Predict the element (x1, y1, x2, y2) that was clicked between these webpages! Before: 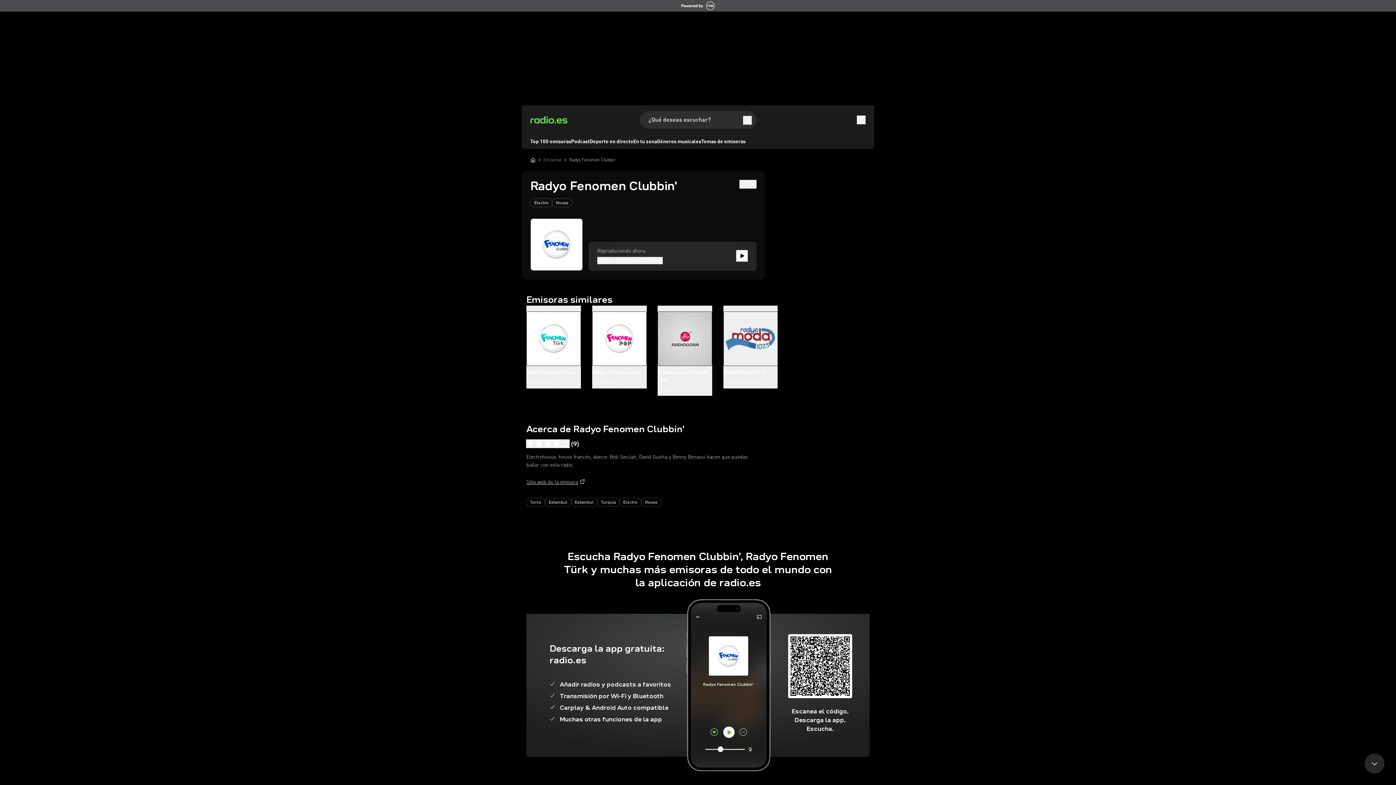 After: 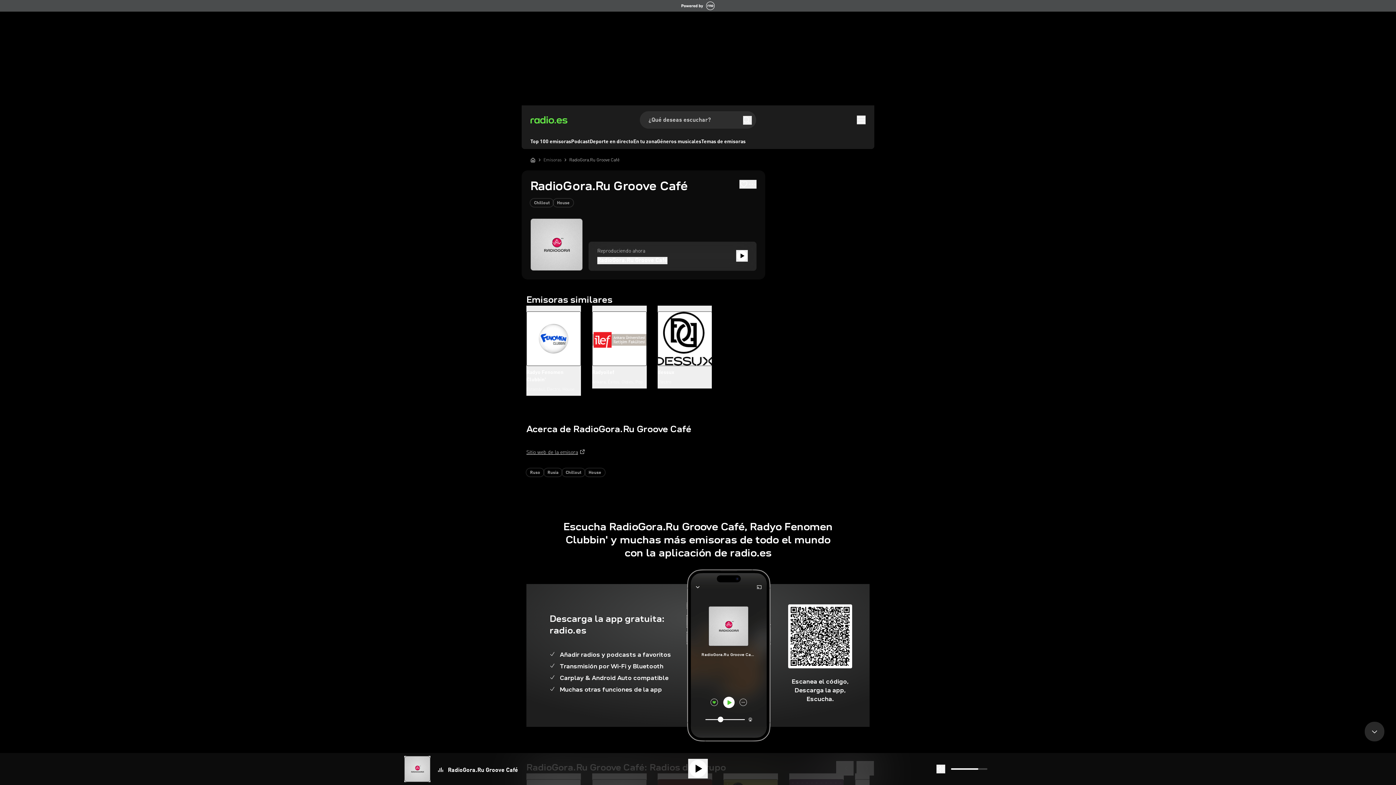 Action: label: RadioGora.Ru Groove Café
Chillout, House bbox: (657, 305, 712, 396)